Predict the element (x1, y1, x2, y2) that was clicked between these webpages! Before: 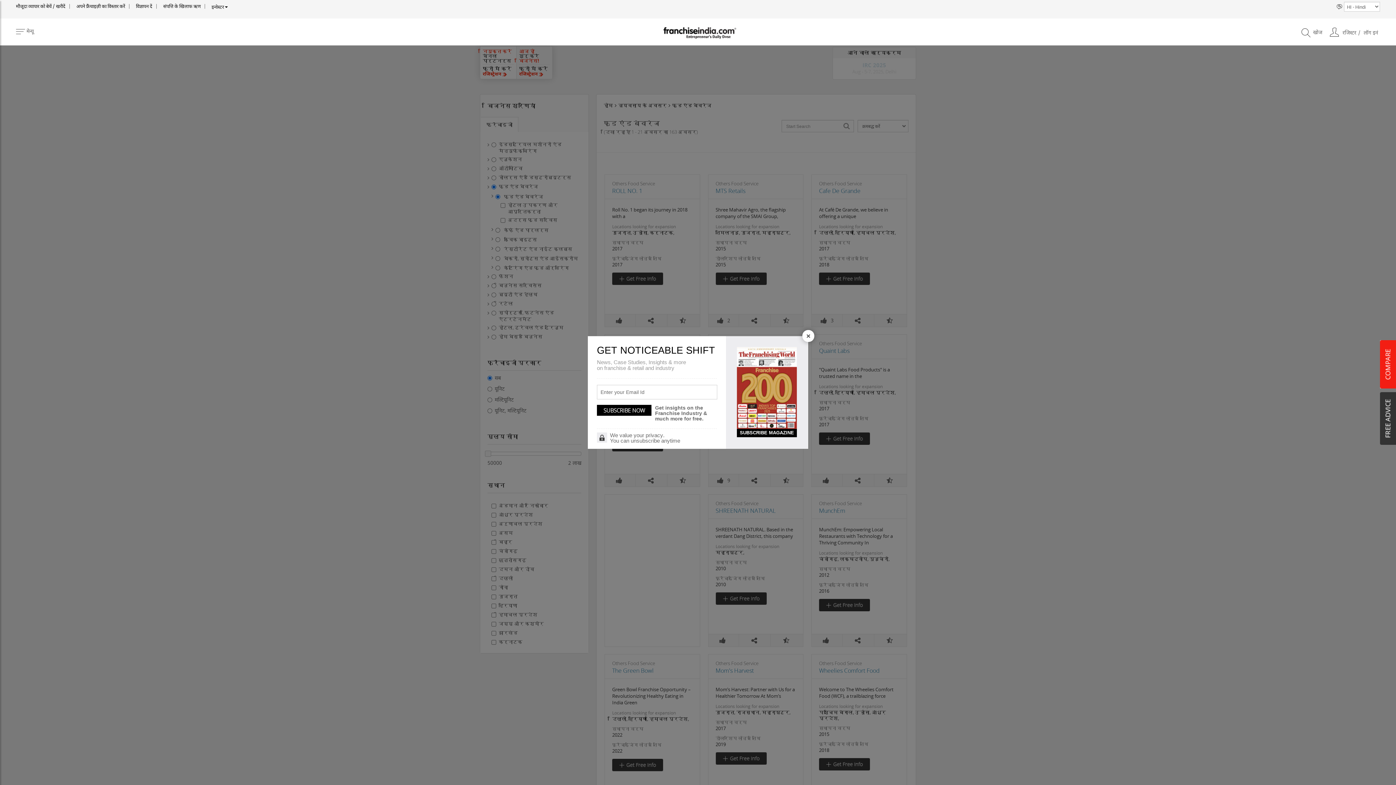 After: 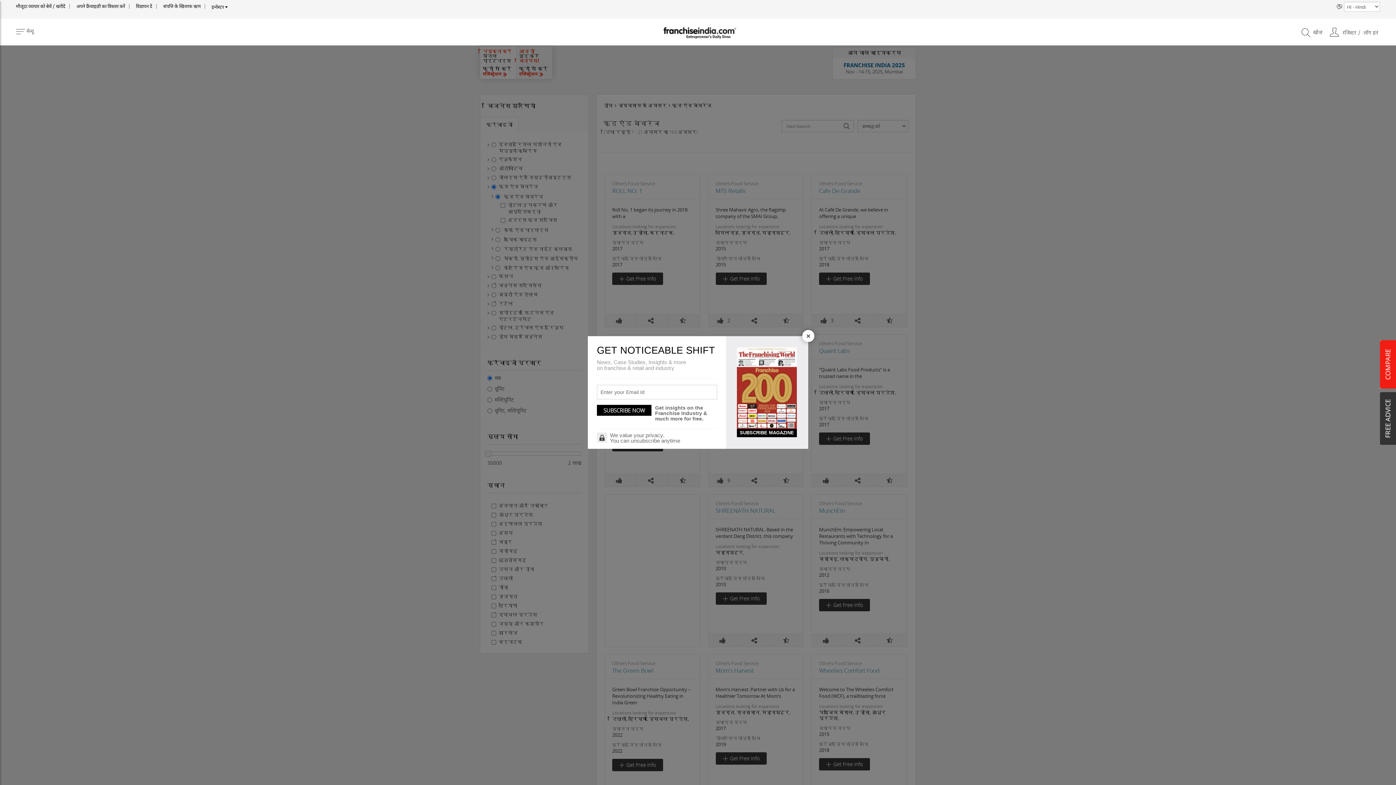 Action: bbox: (737, 384, 797, 391)